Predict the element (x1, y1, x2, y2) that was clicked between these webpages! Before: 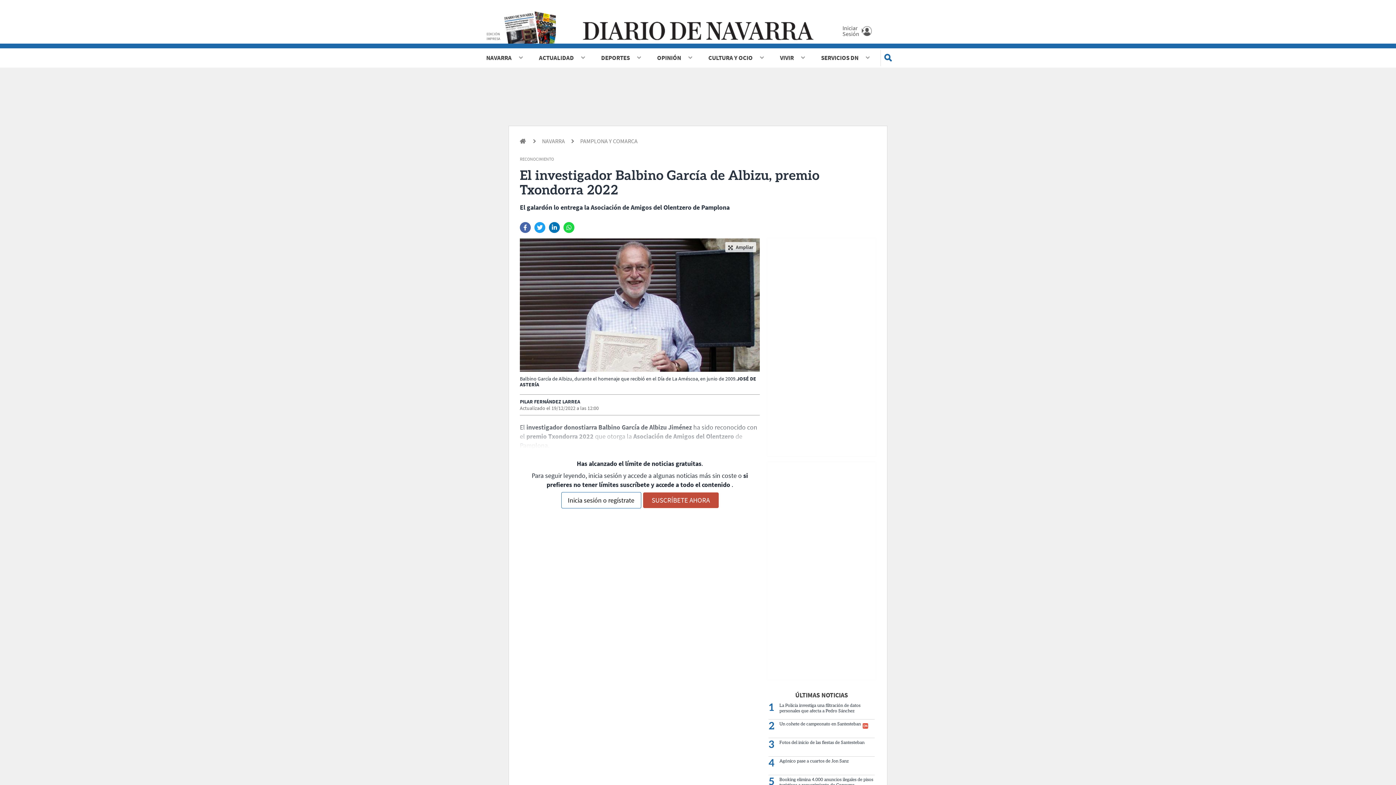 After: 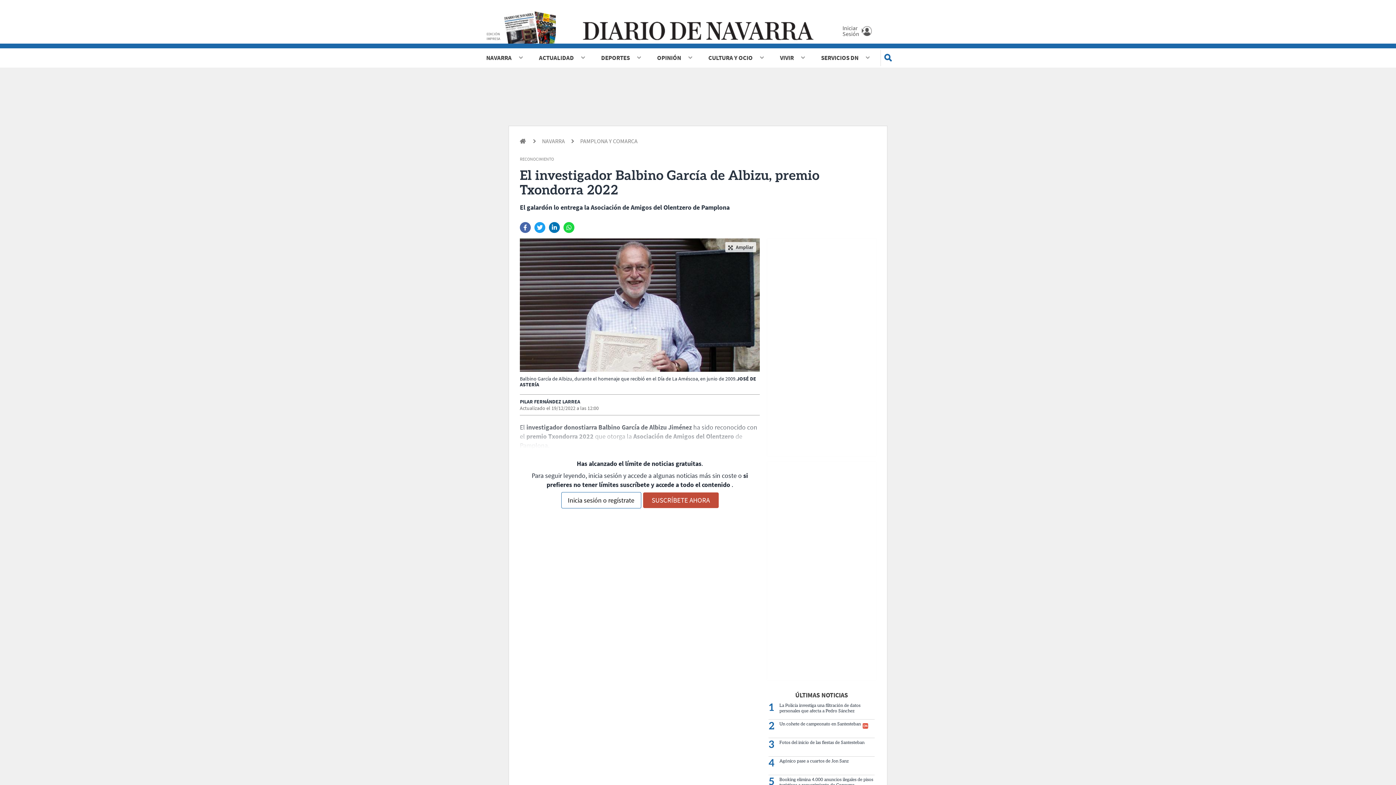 Action: bbox: (564, 222, 573, 233)